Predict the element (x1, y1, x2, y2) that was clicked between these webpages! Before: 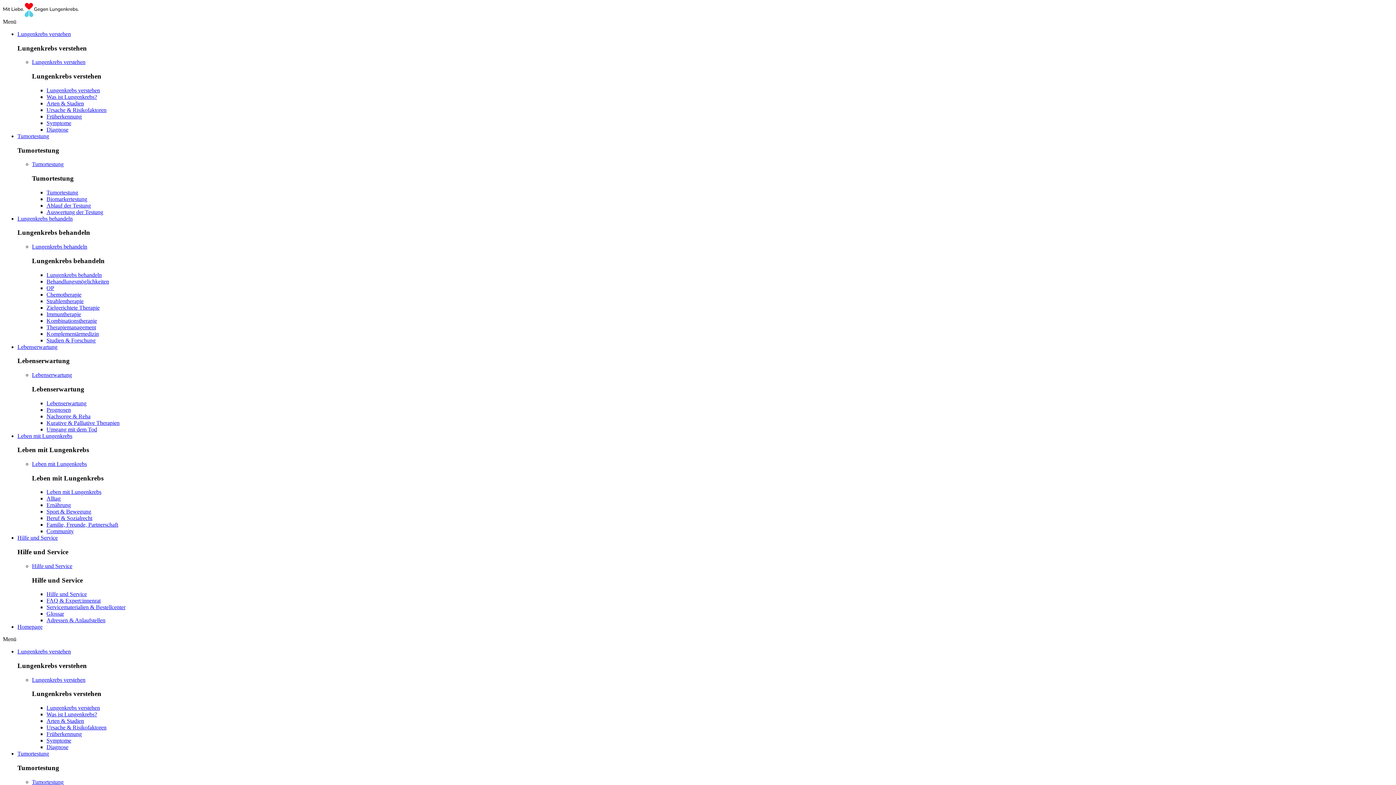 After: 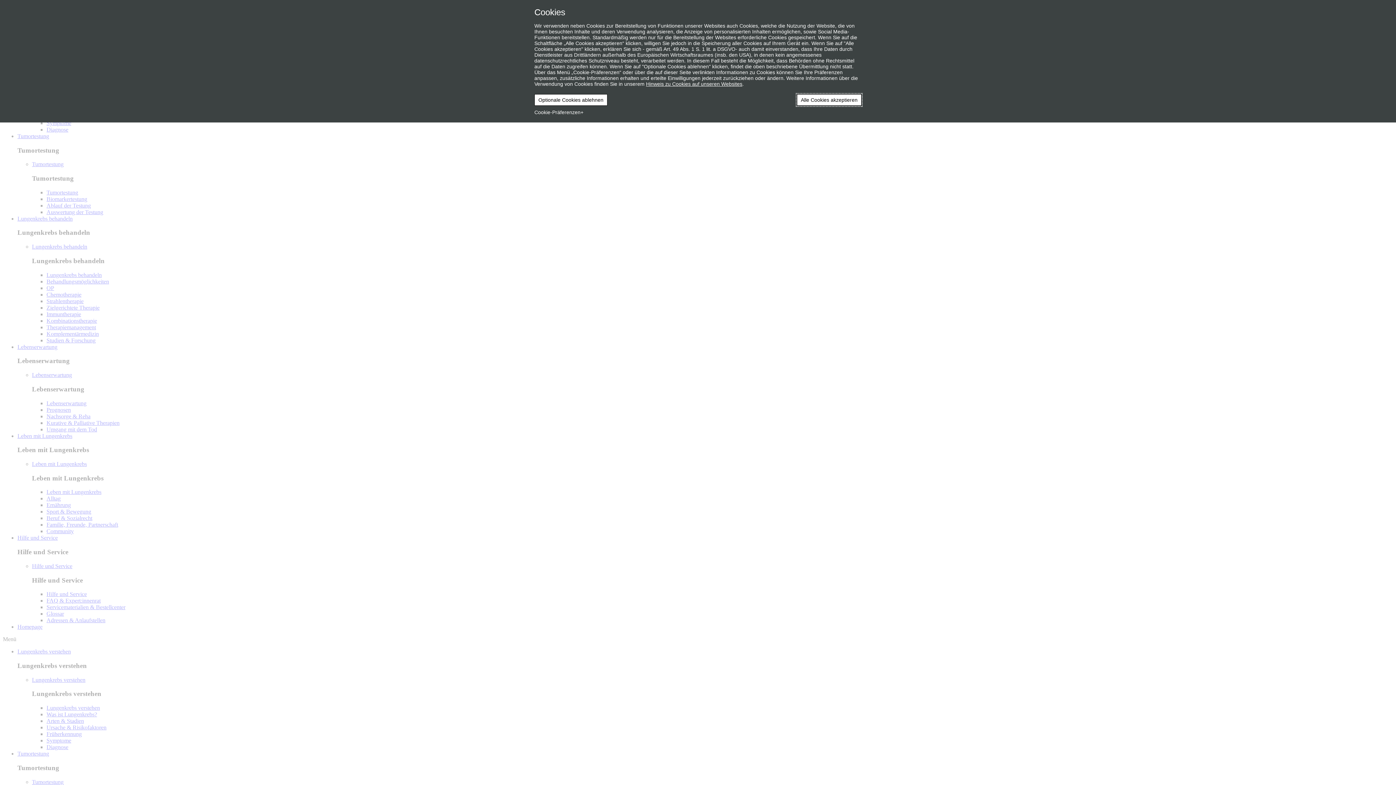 Action: label: Strahlentherapie bbox: (46, 298, 83, 304)